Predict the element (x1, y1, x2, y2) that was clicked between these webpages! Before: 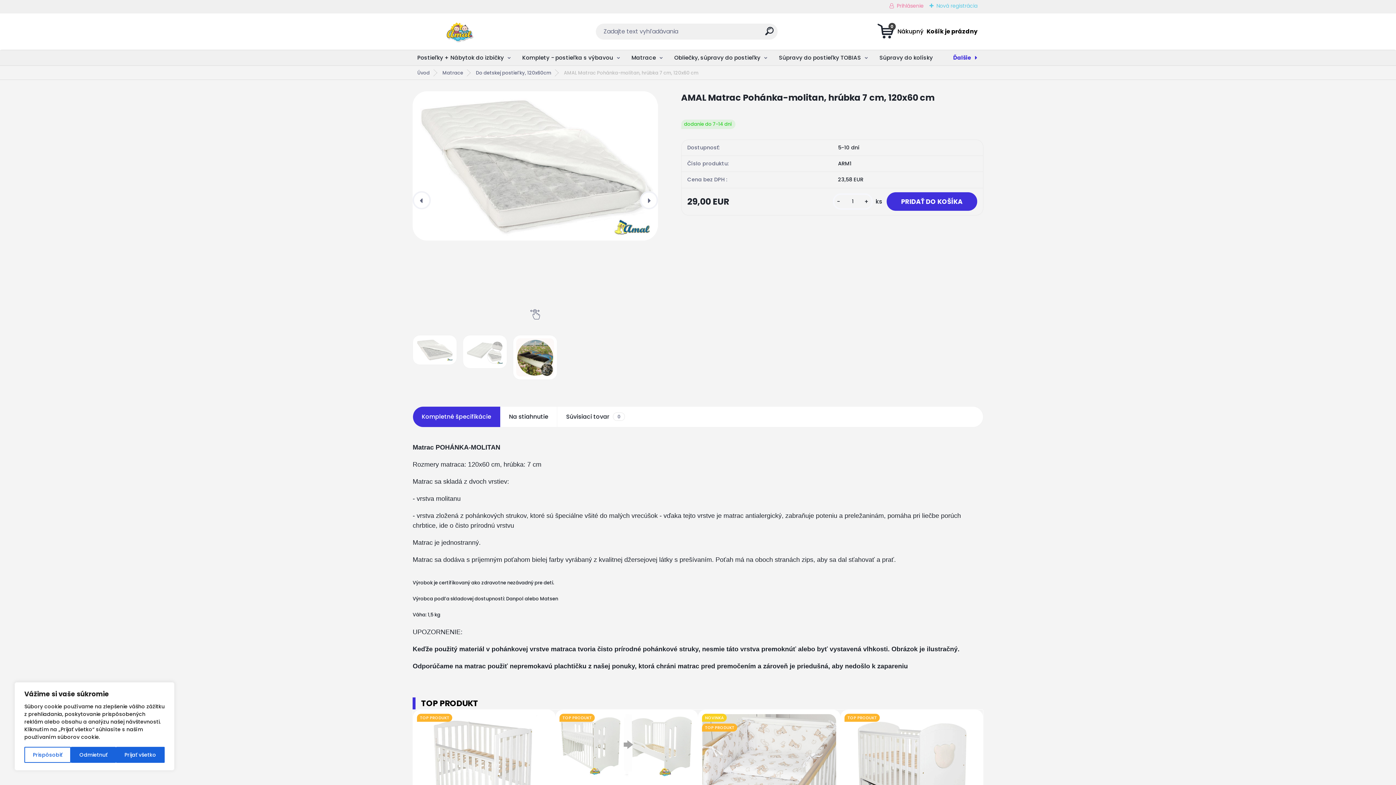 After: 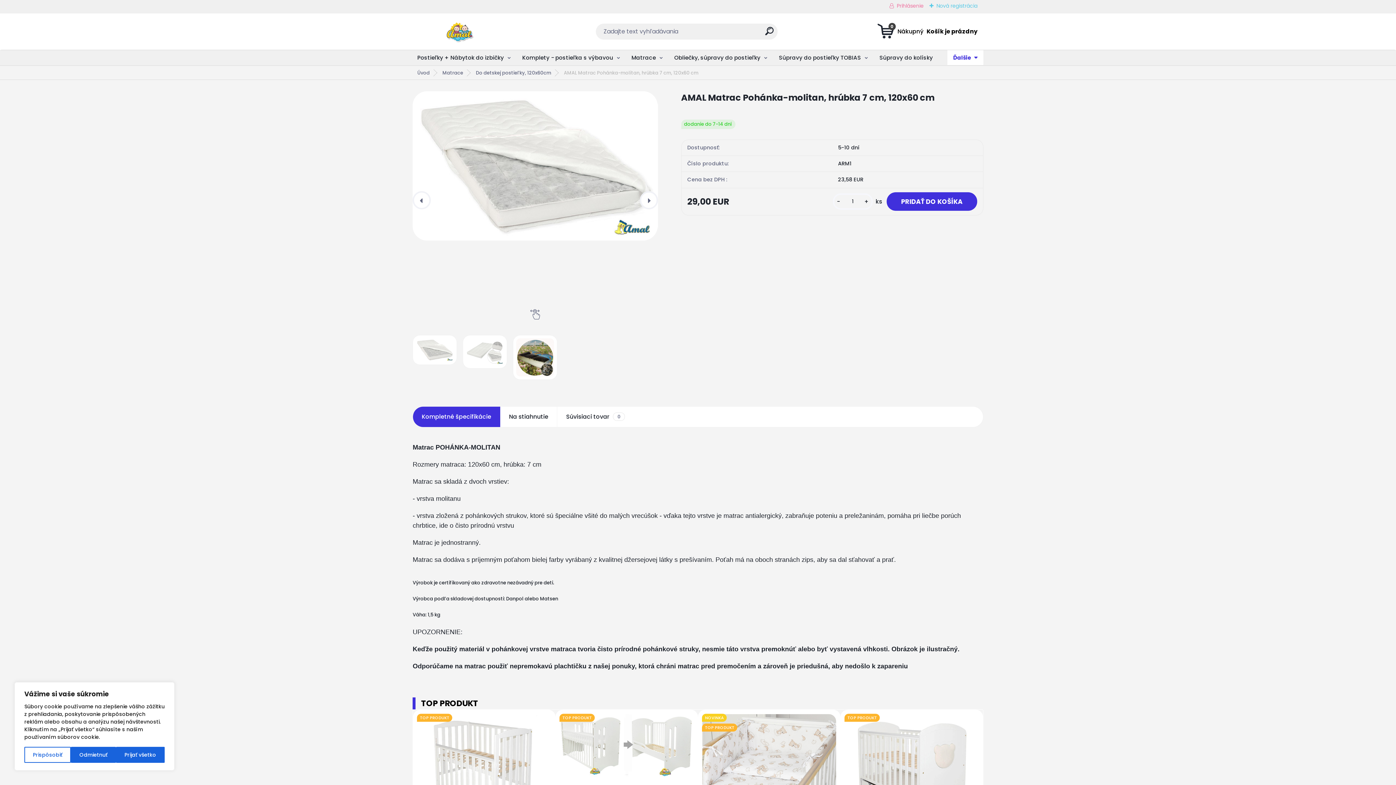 Action: bbox: (947, 50, 983, 65) label: Ďalšie